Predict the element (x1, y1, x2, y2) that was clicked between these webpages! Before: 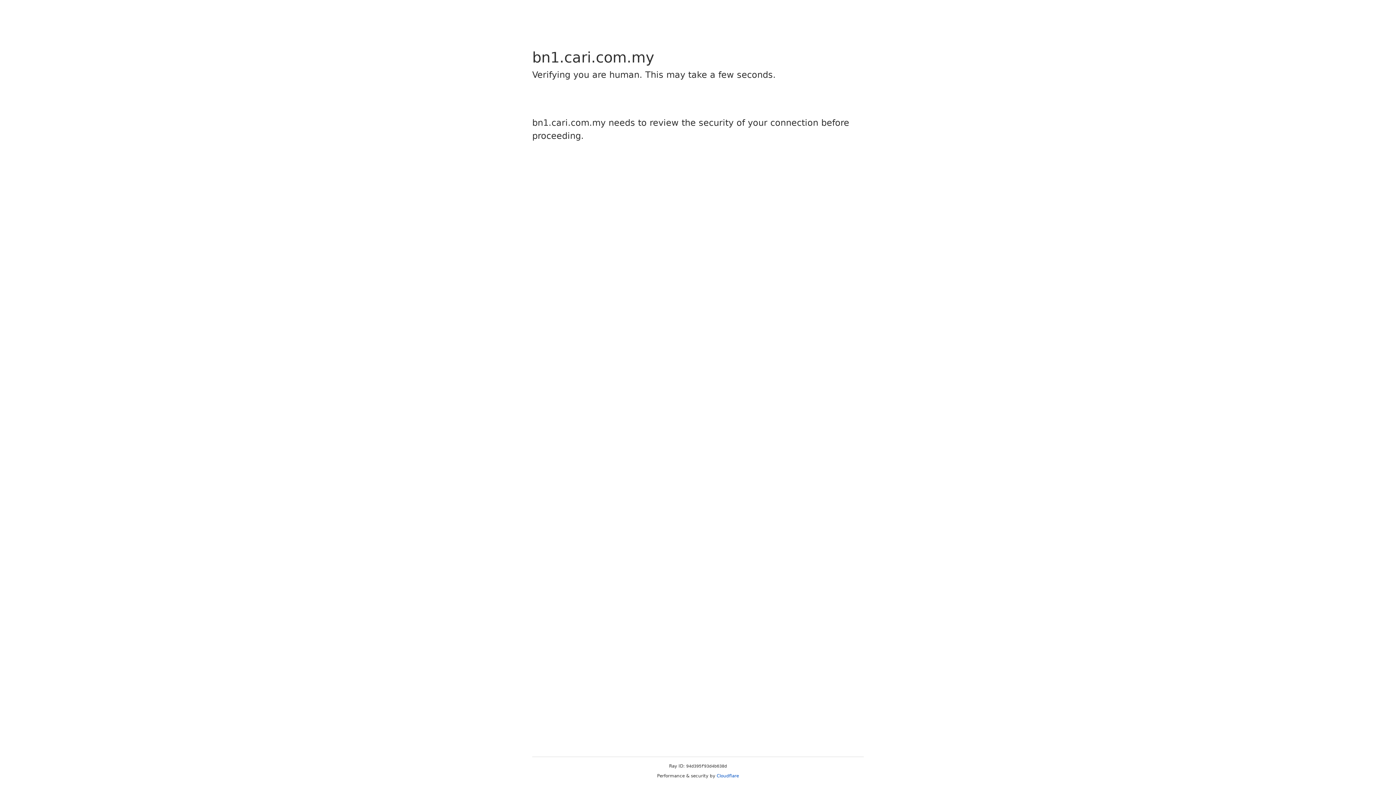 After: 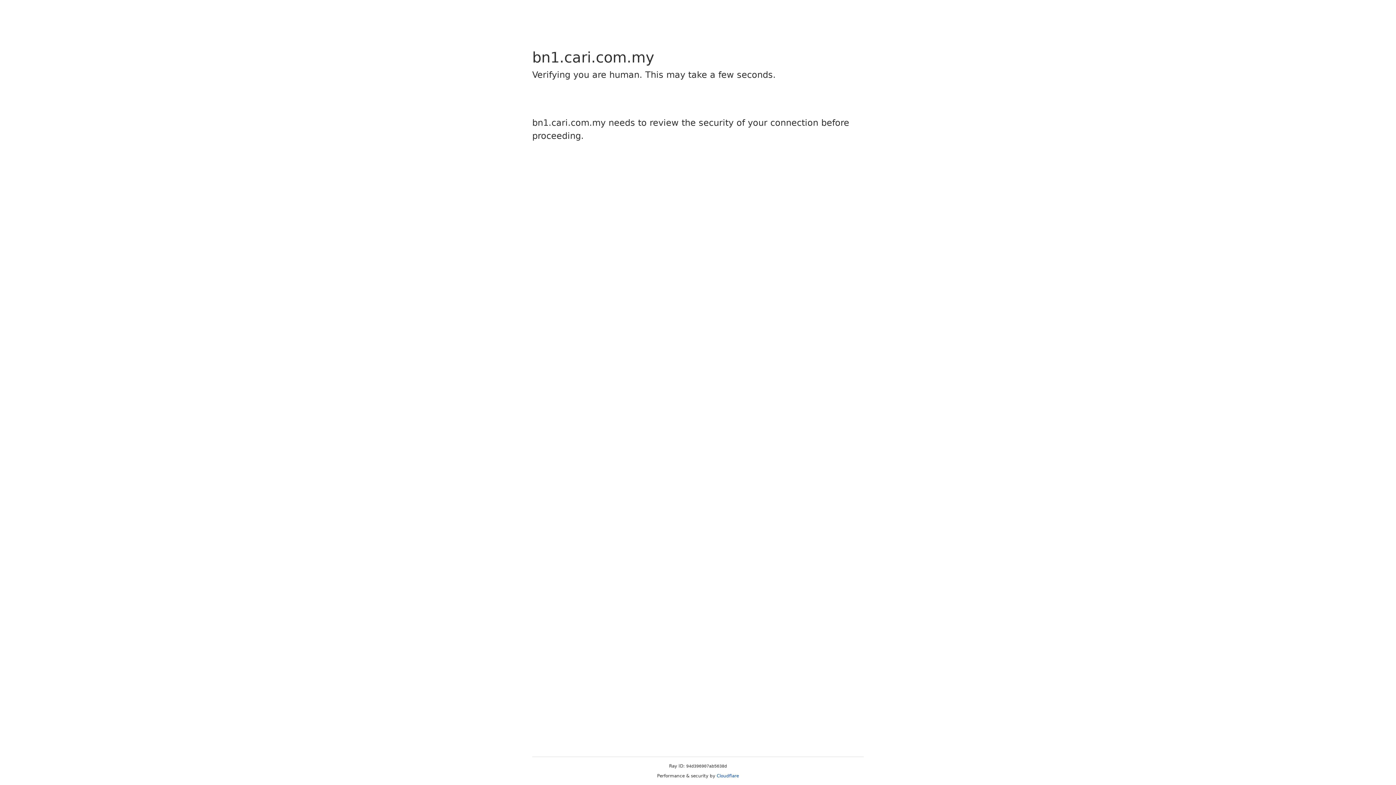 Action: label: Cloudflare bbox: (716, 773, 739, 778)